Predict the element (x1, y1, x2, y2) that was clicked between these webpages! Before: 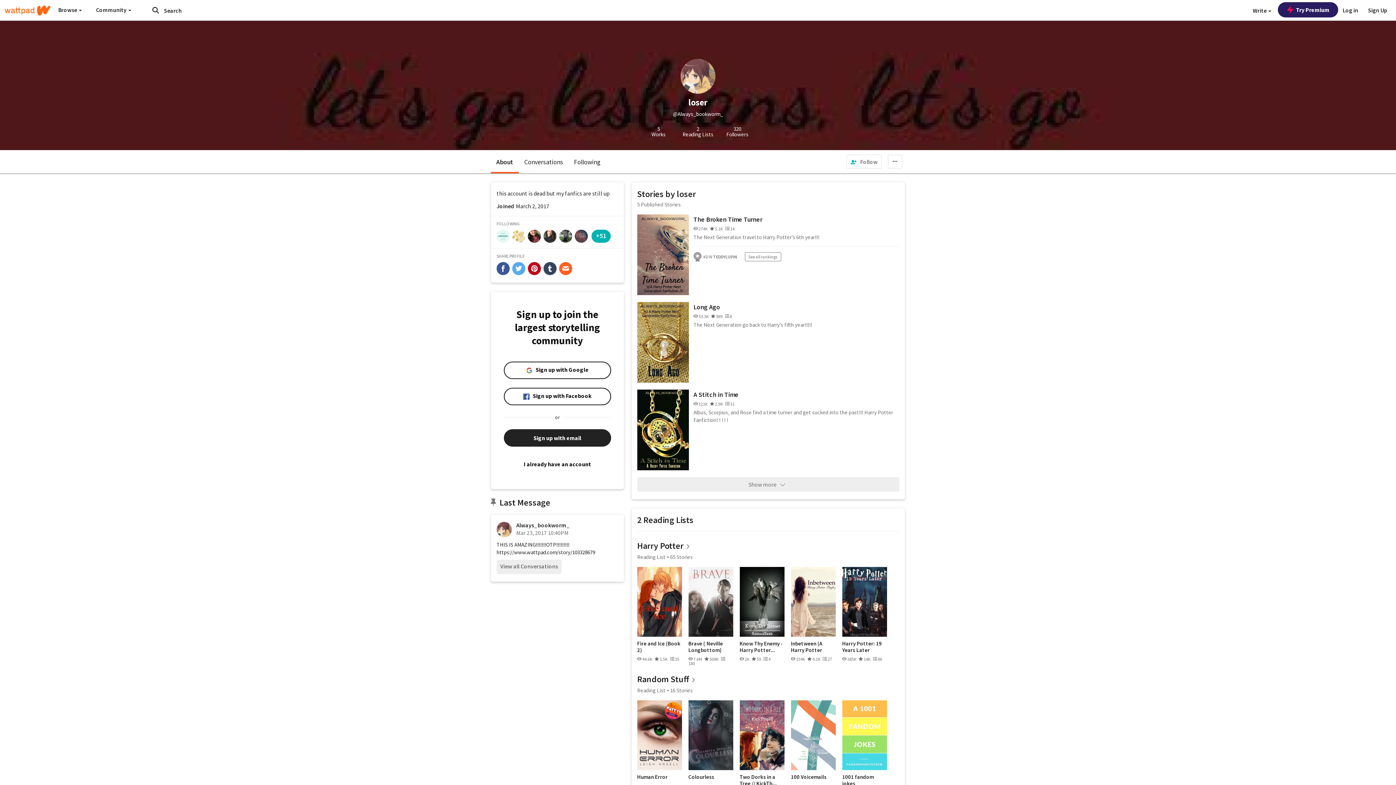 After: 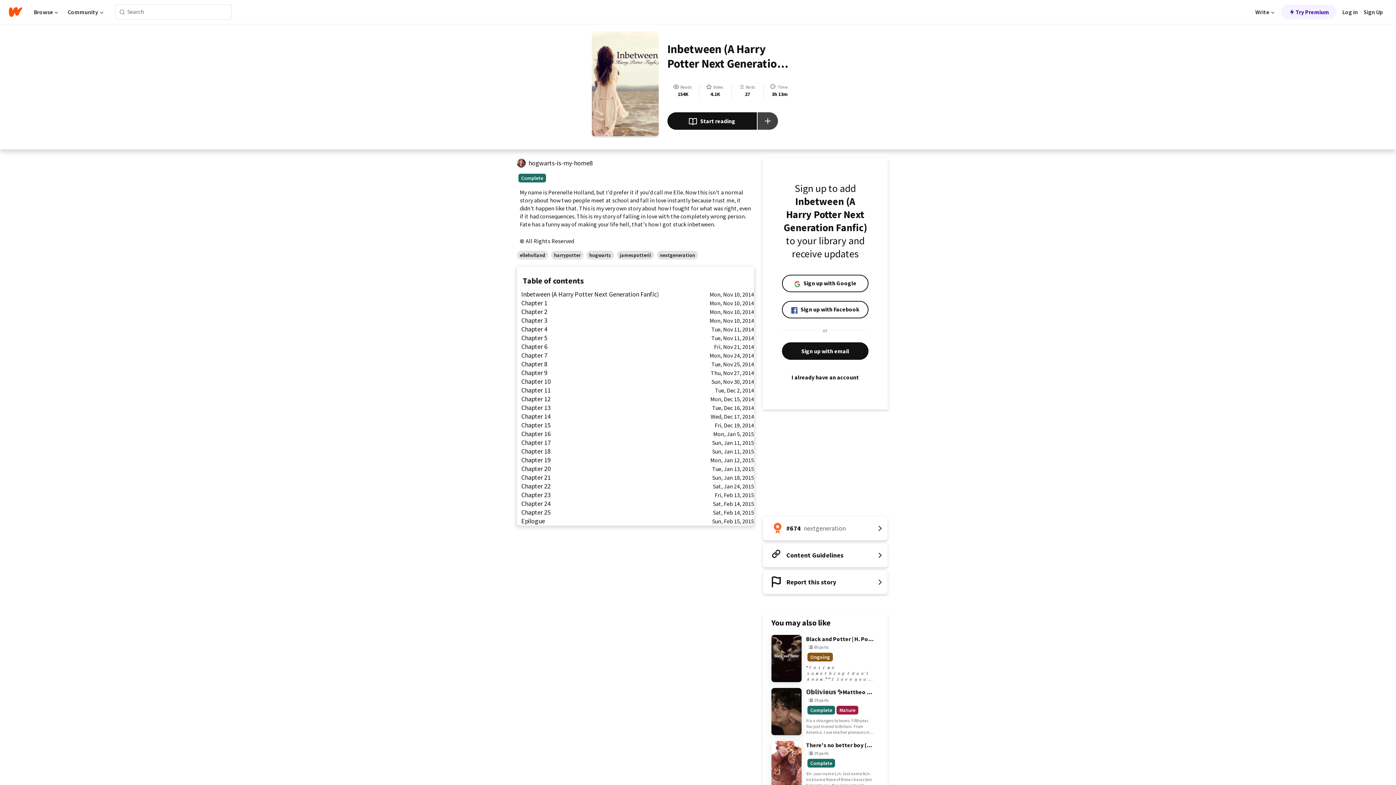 Action: bbox: (791, 567, 835, 637)